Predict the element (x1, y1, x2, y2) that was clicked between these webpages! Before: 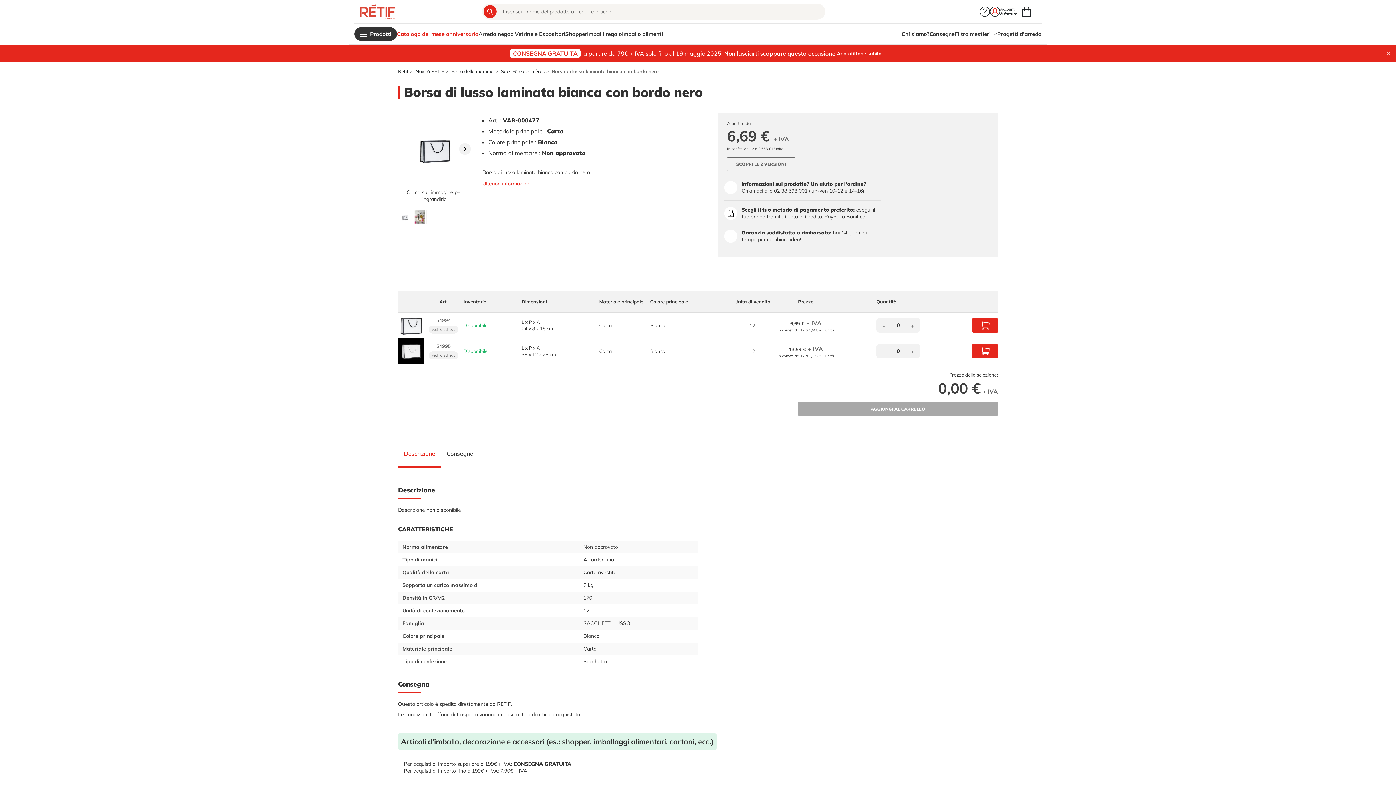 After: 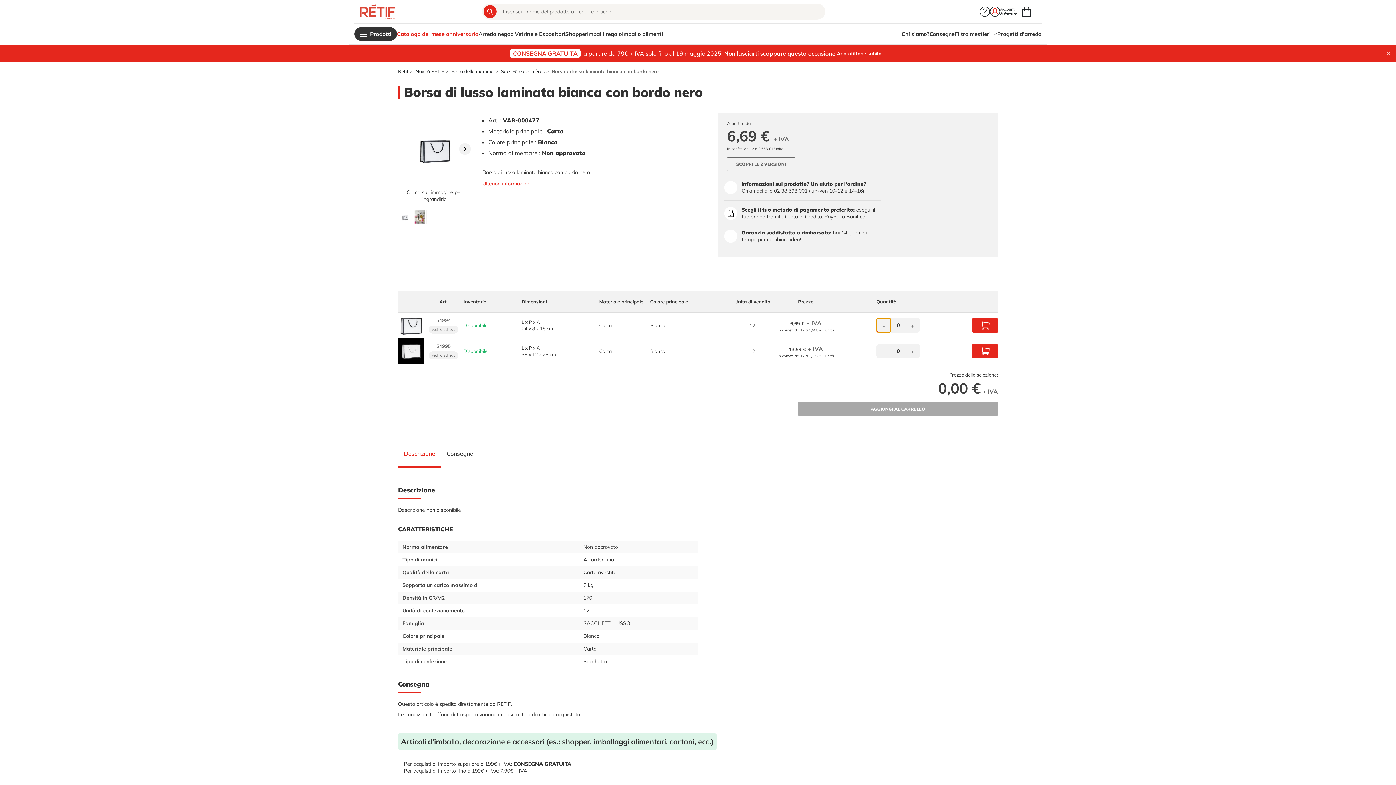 Action: bbox: (876, 318, 891, 332) label: -